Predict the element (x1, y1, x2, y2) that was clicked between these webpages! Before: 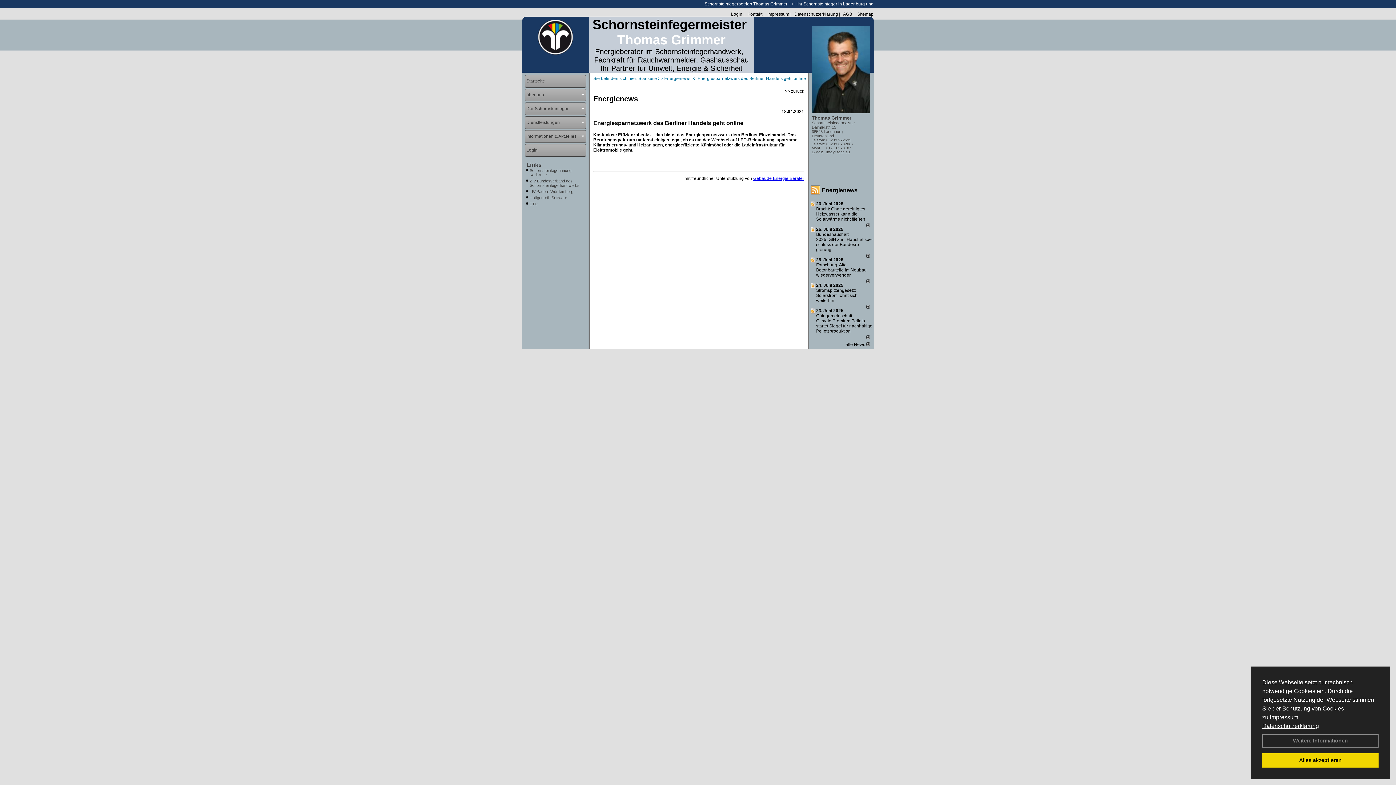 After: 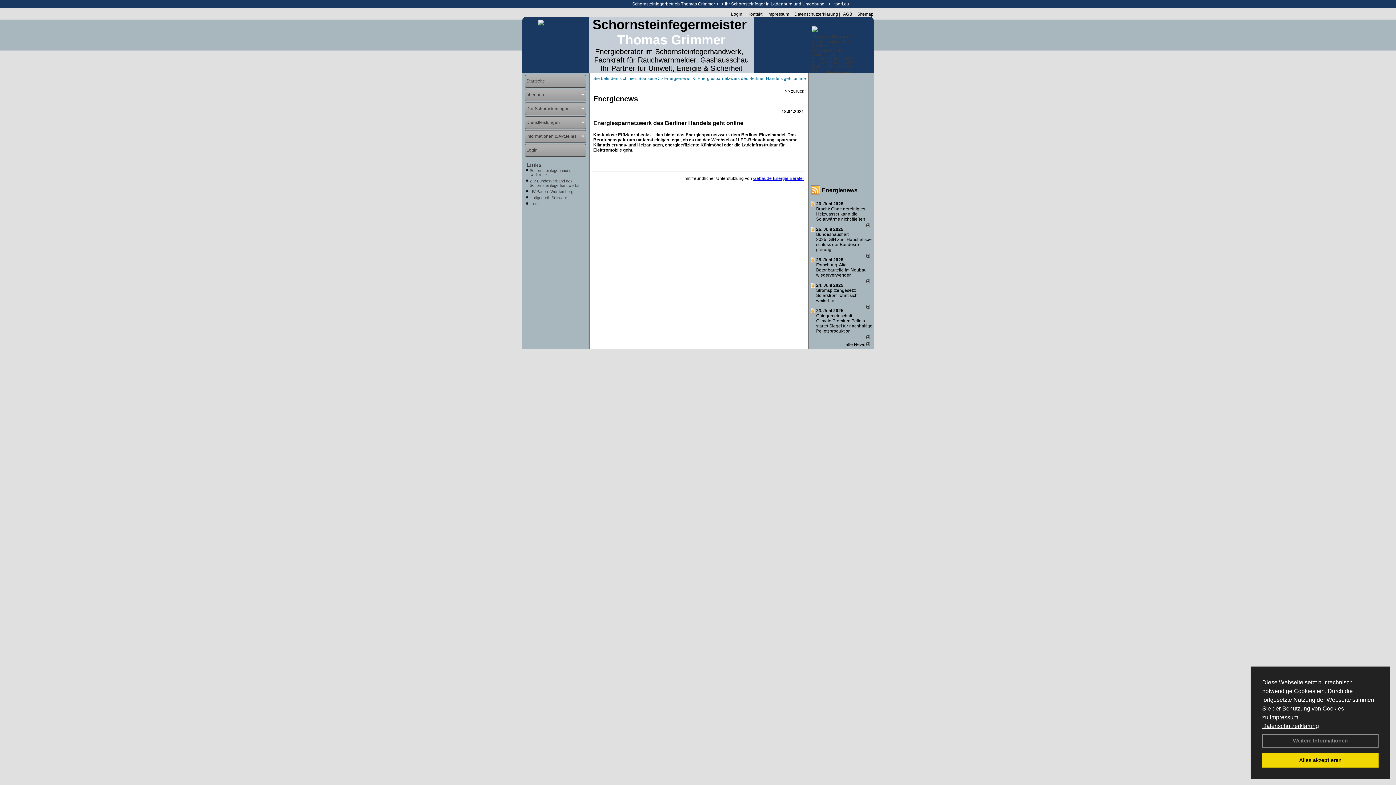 Action: bbox: (697, 76, 806, 81) label: Energiesparnetzwerk des Berliner Handels geht online